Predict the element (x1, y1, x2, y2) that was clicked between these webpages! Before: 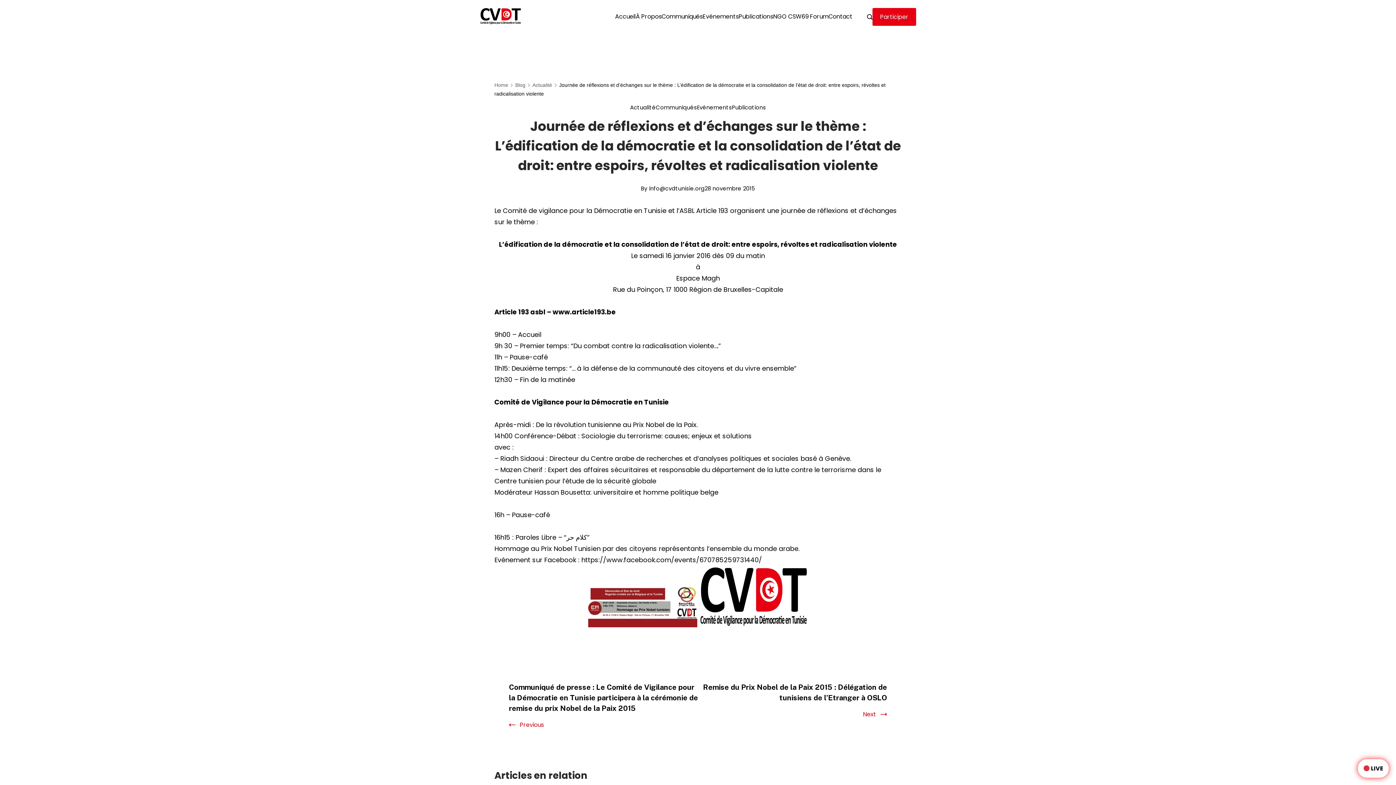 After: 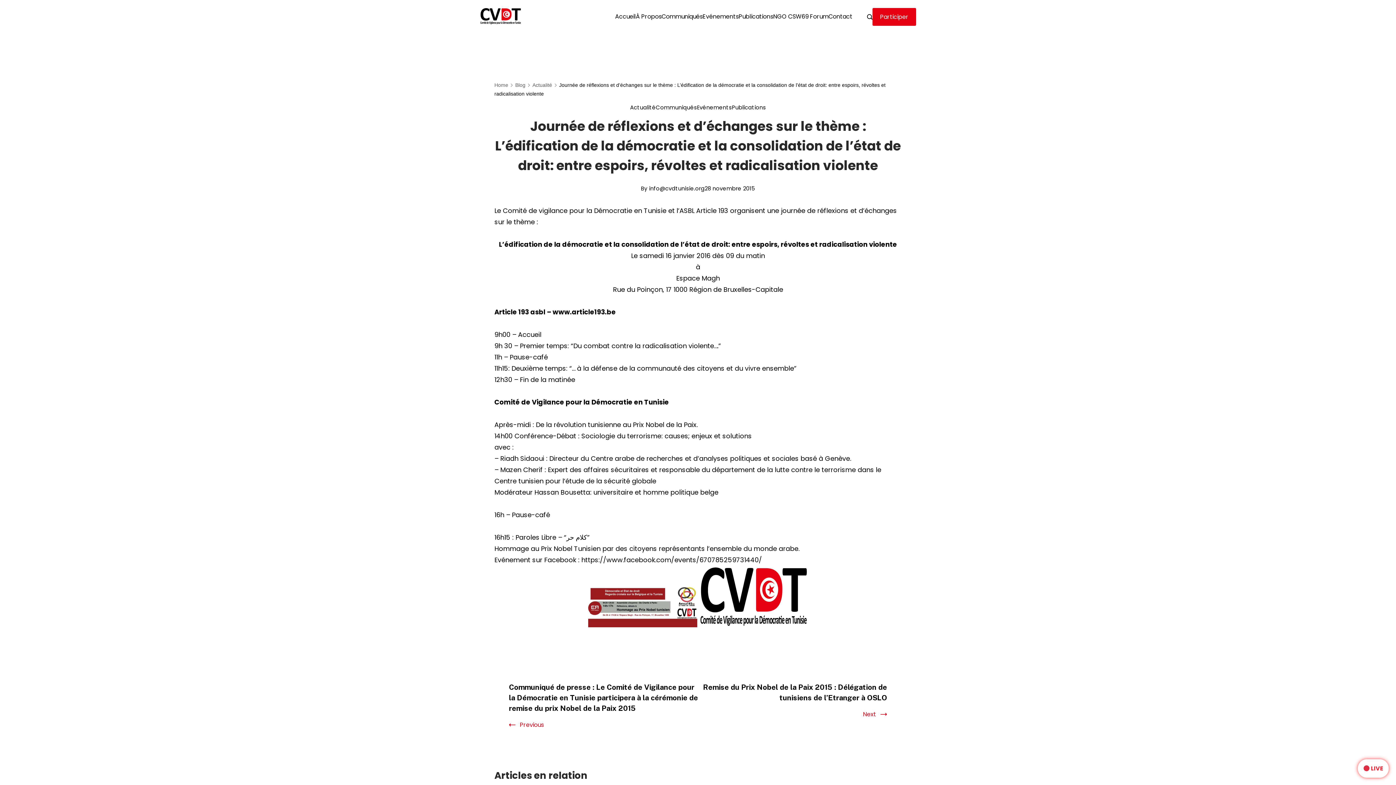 Action: bbox: (1358, 759, 1389, 778) label:  LIVE